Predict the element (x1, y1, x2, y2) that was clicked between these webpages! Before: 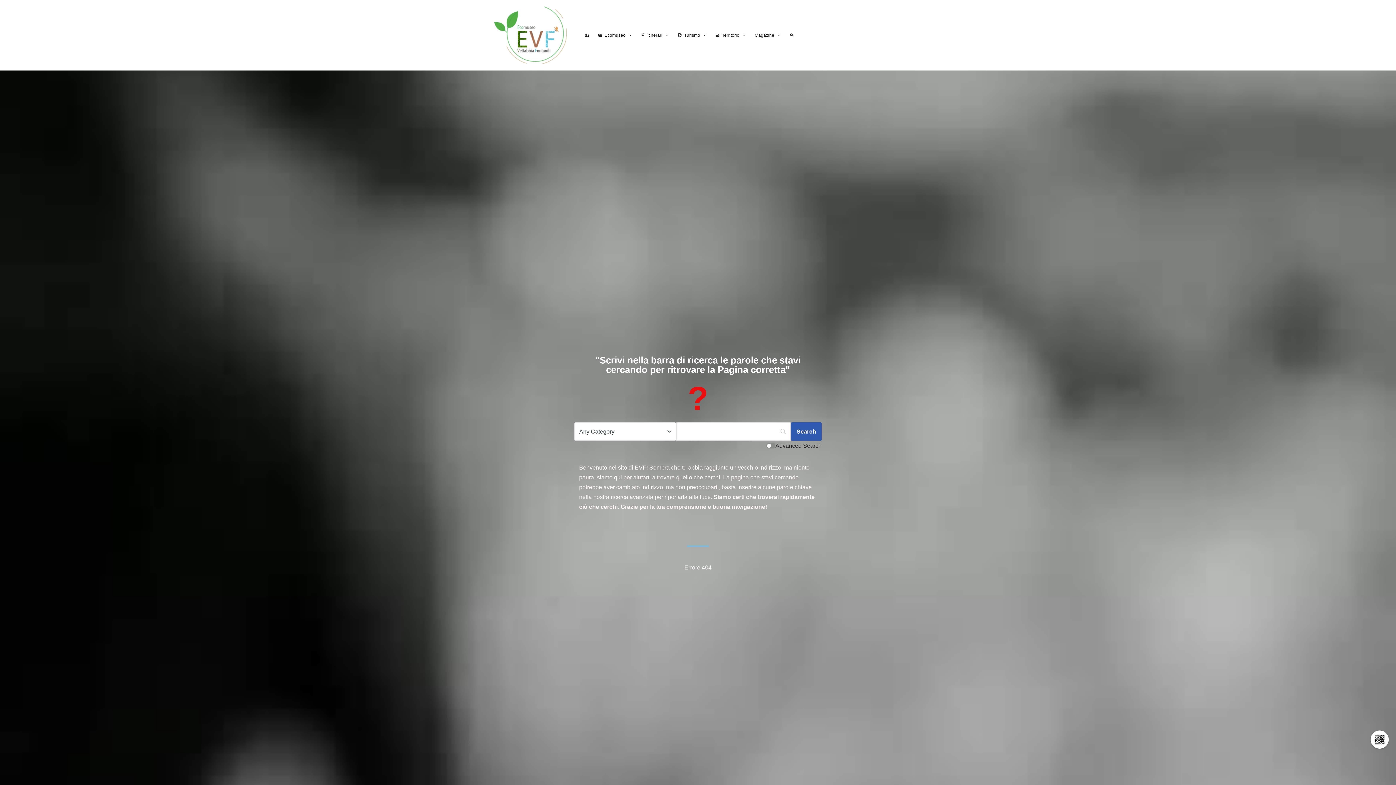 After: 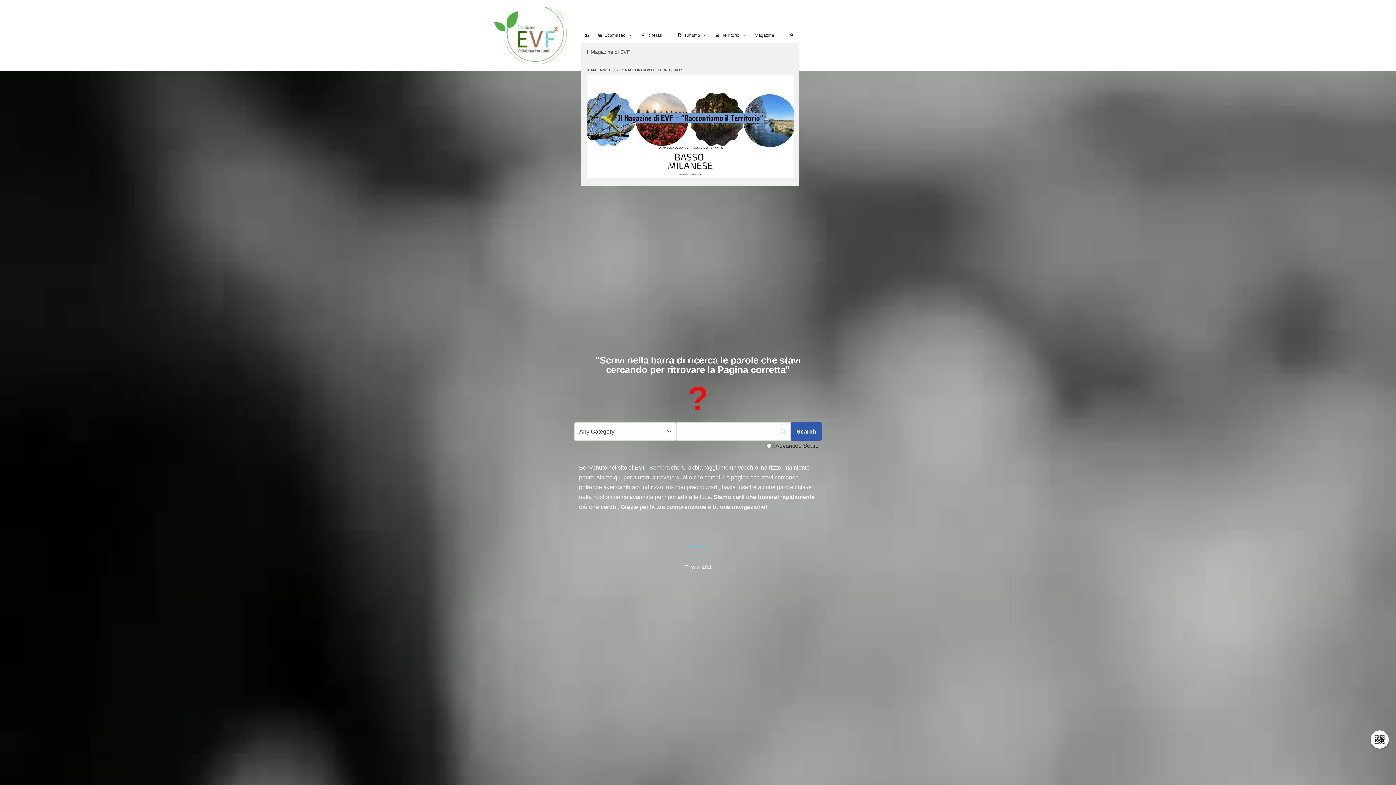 Action: label: Magazine bbox: (751, 28, 786, 42)